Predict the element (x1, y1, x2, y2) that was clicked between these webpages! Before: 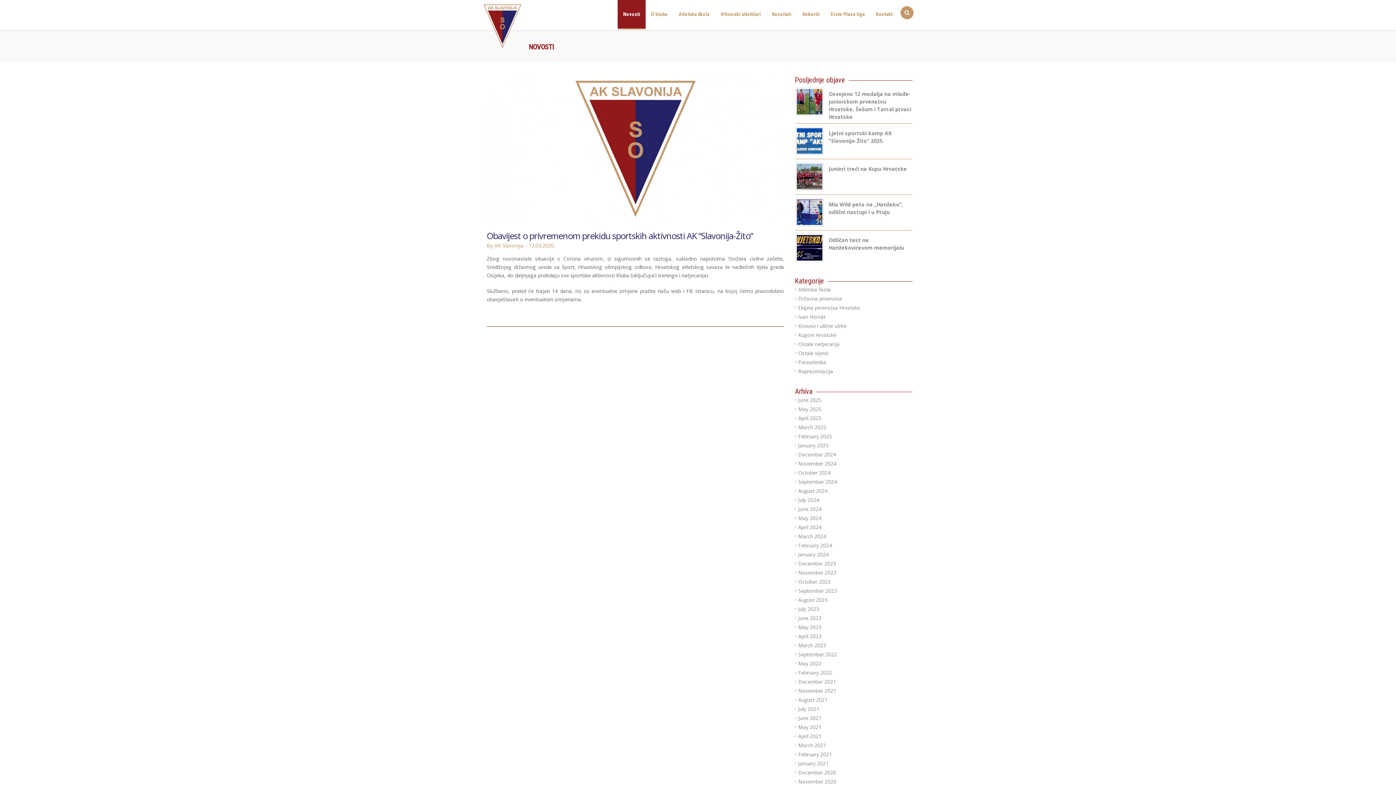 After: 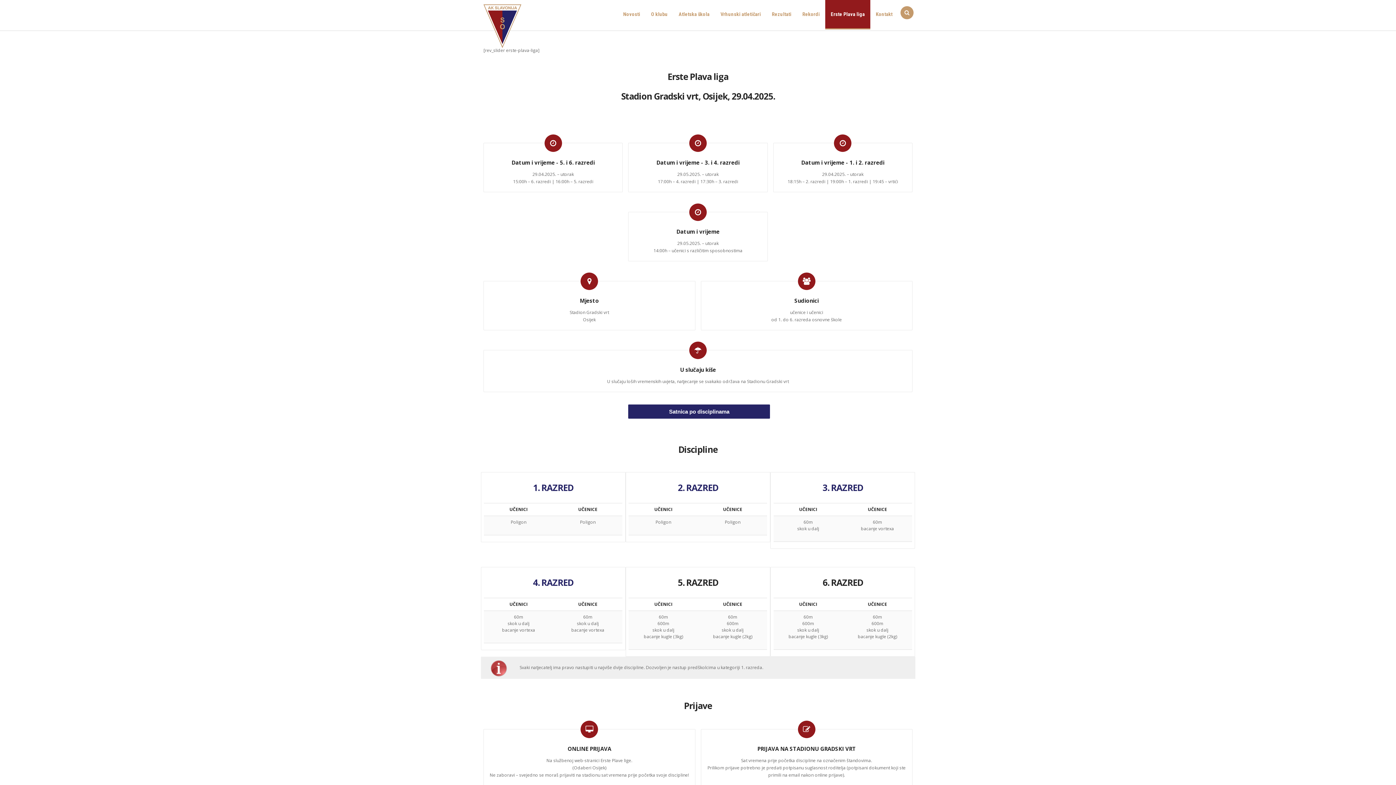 Action: bbox: (825, 0, 870, 29) label: Erste Plava liga